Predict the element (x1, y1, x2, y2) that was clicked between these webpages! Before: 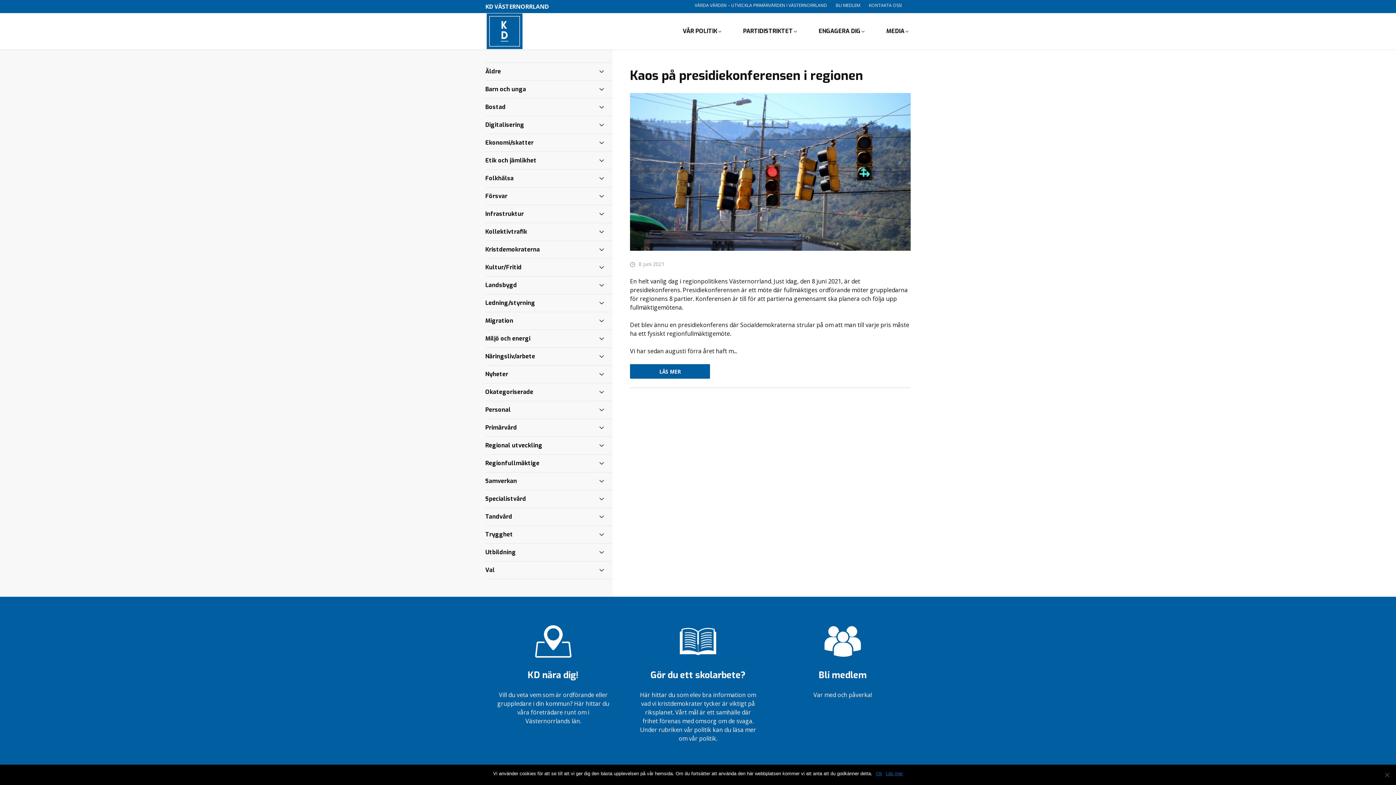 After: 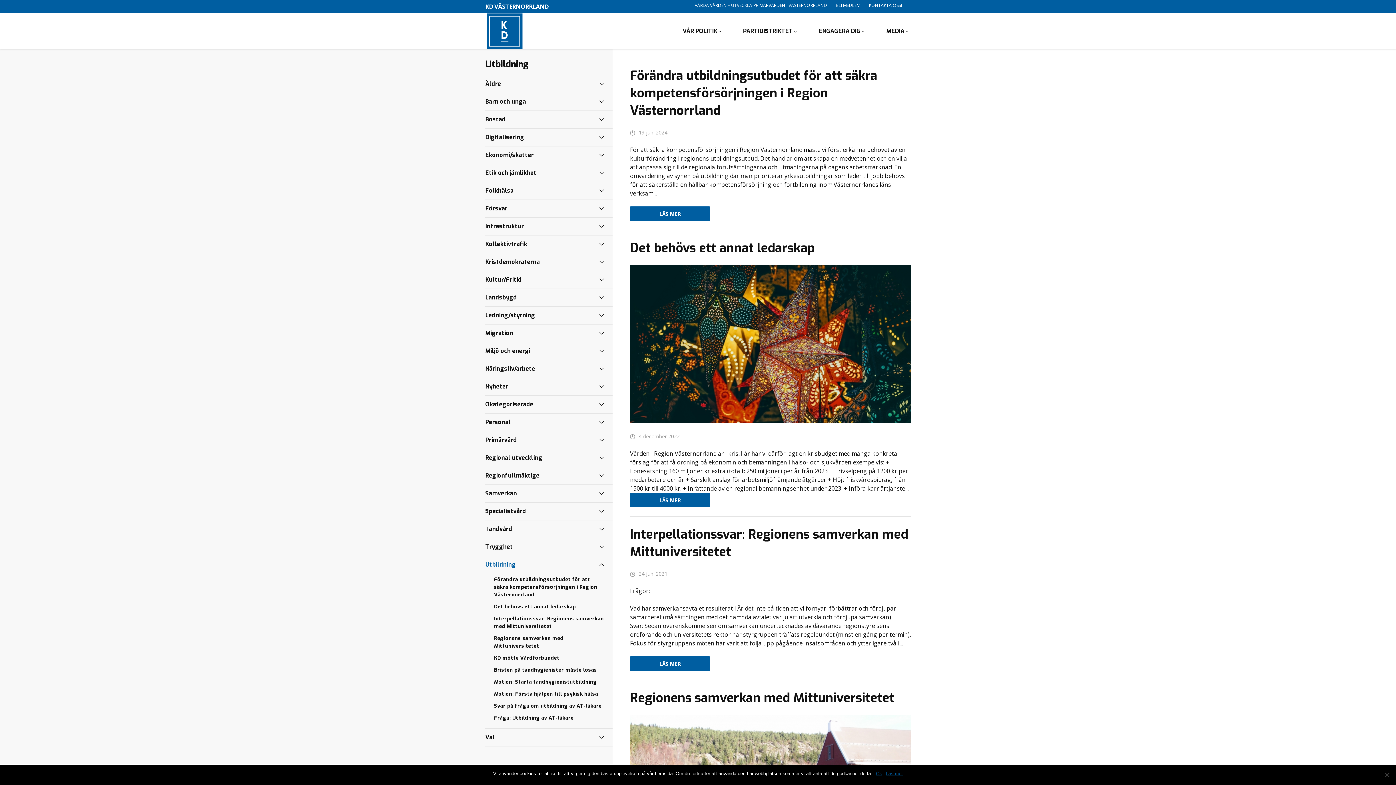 Action: bbox: (485, 544, 612, 561) label: Utbildning